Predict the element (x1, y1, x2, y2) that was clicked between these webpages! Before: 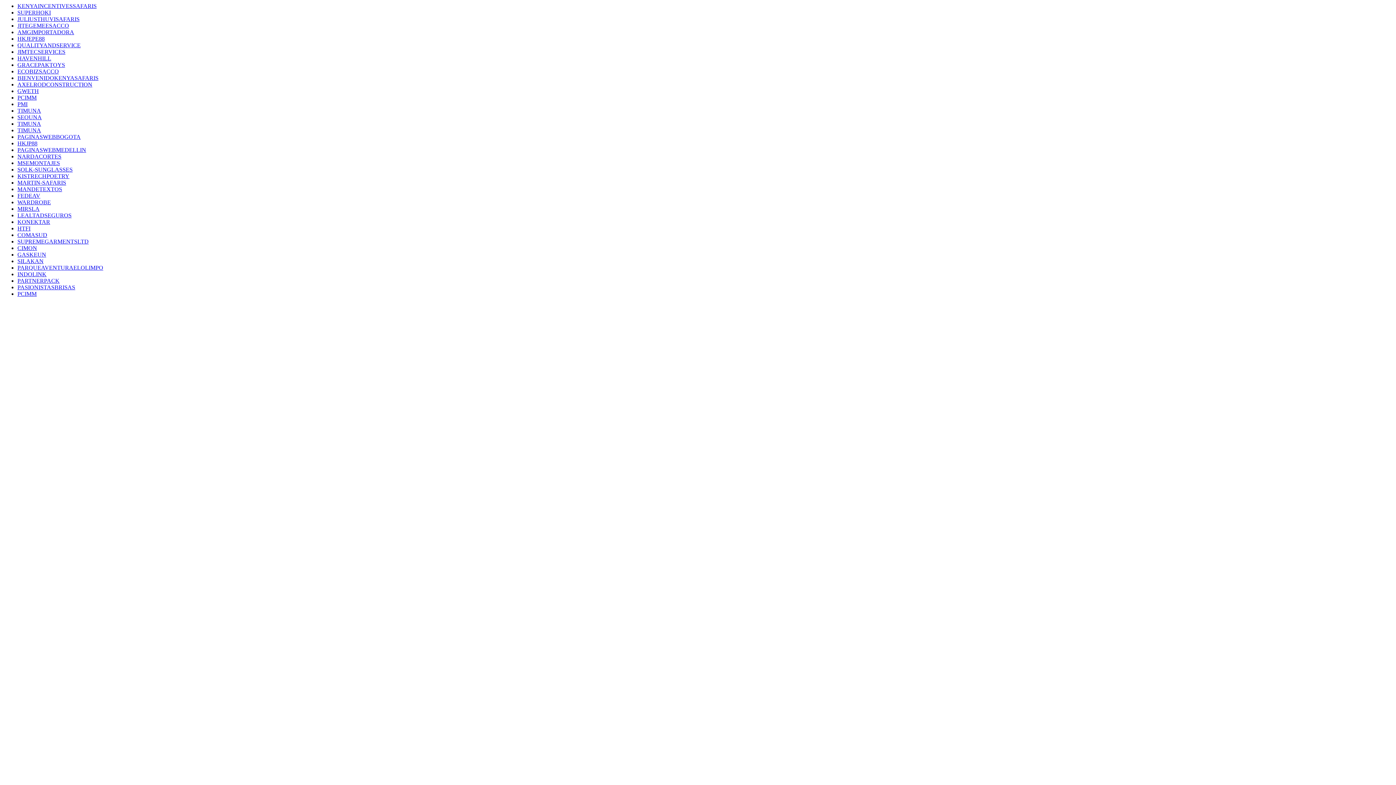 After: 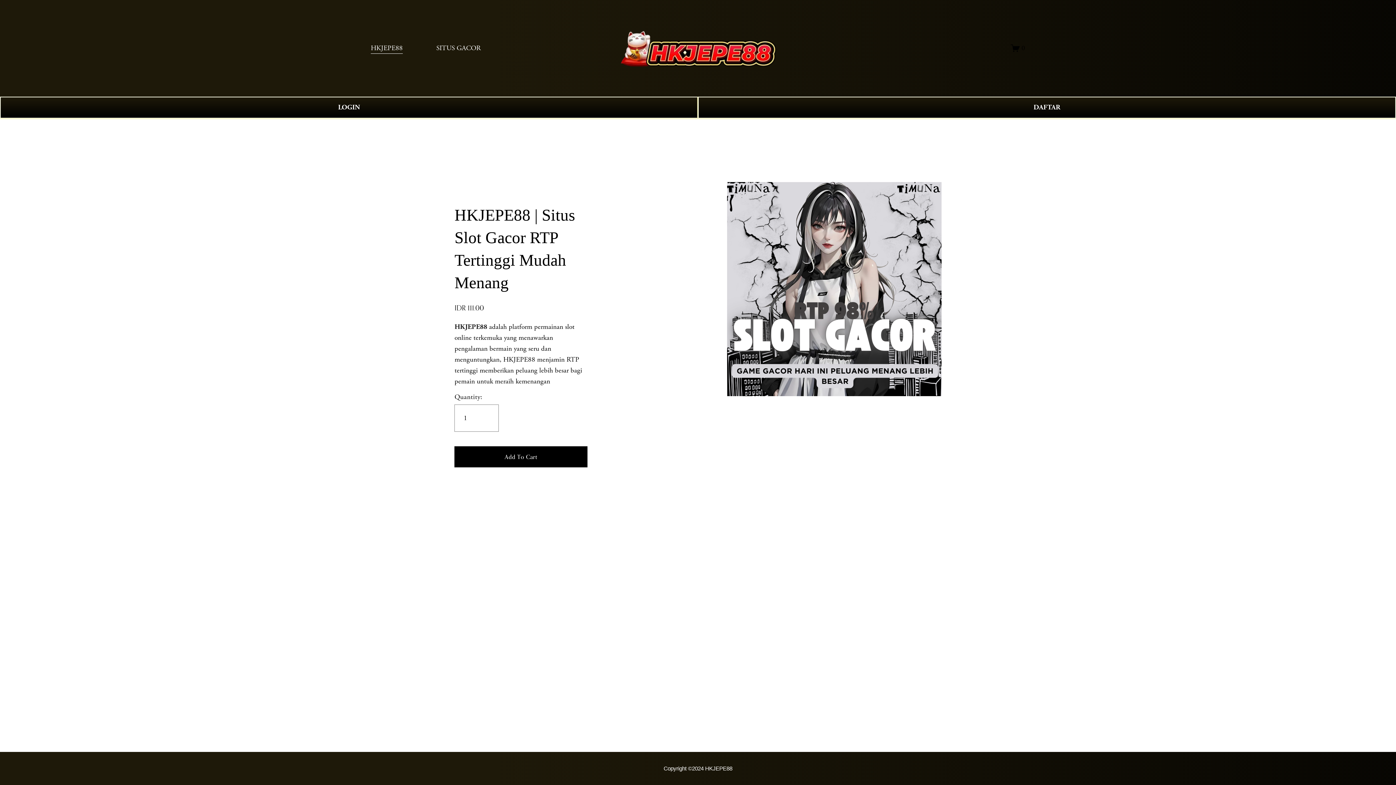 Action: label: HKJEPE88 bbox: (17, 35, 44, 41)